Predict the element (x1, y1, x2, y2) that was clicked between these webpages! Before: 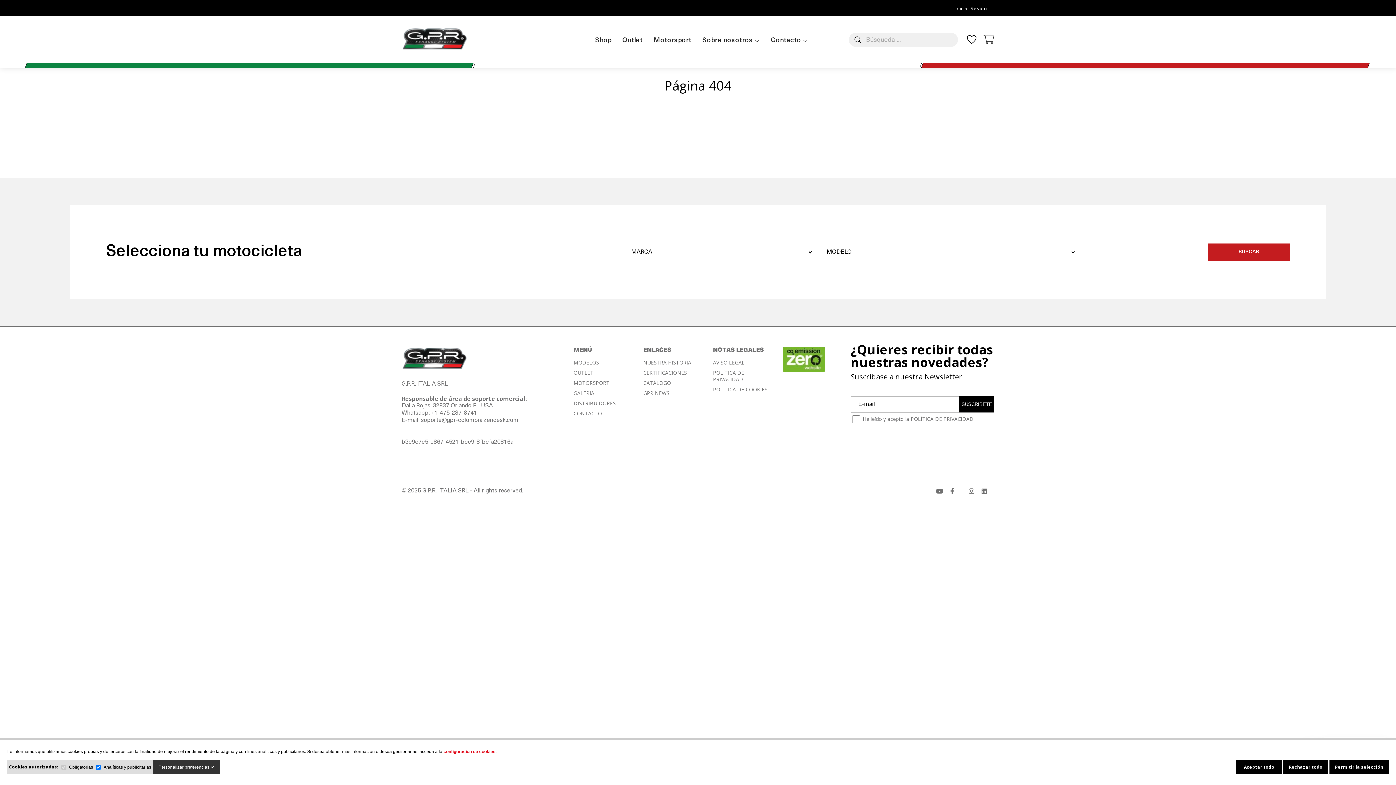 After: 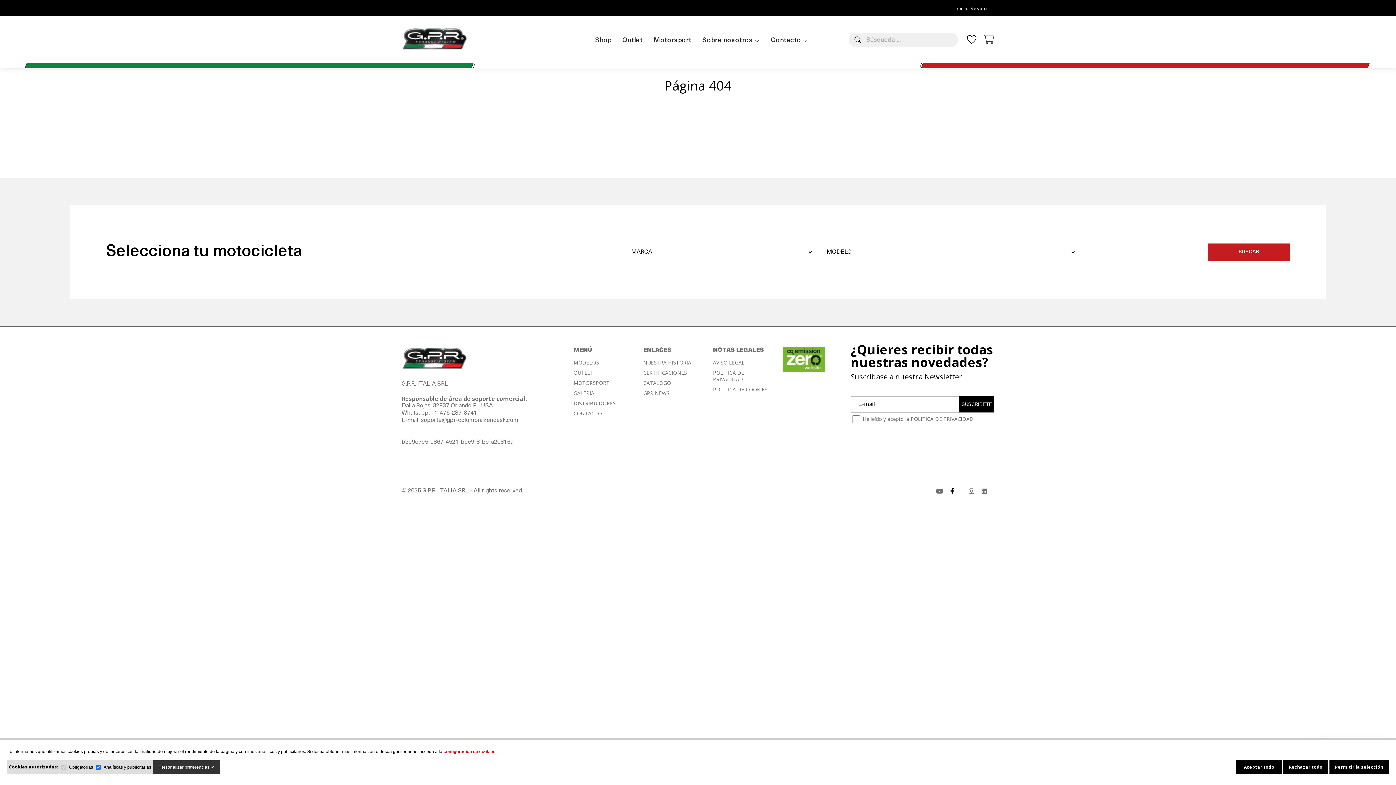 Action: bbox: (950, 488, 954, 494)